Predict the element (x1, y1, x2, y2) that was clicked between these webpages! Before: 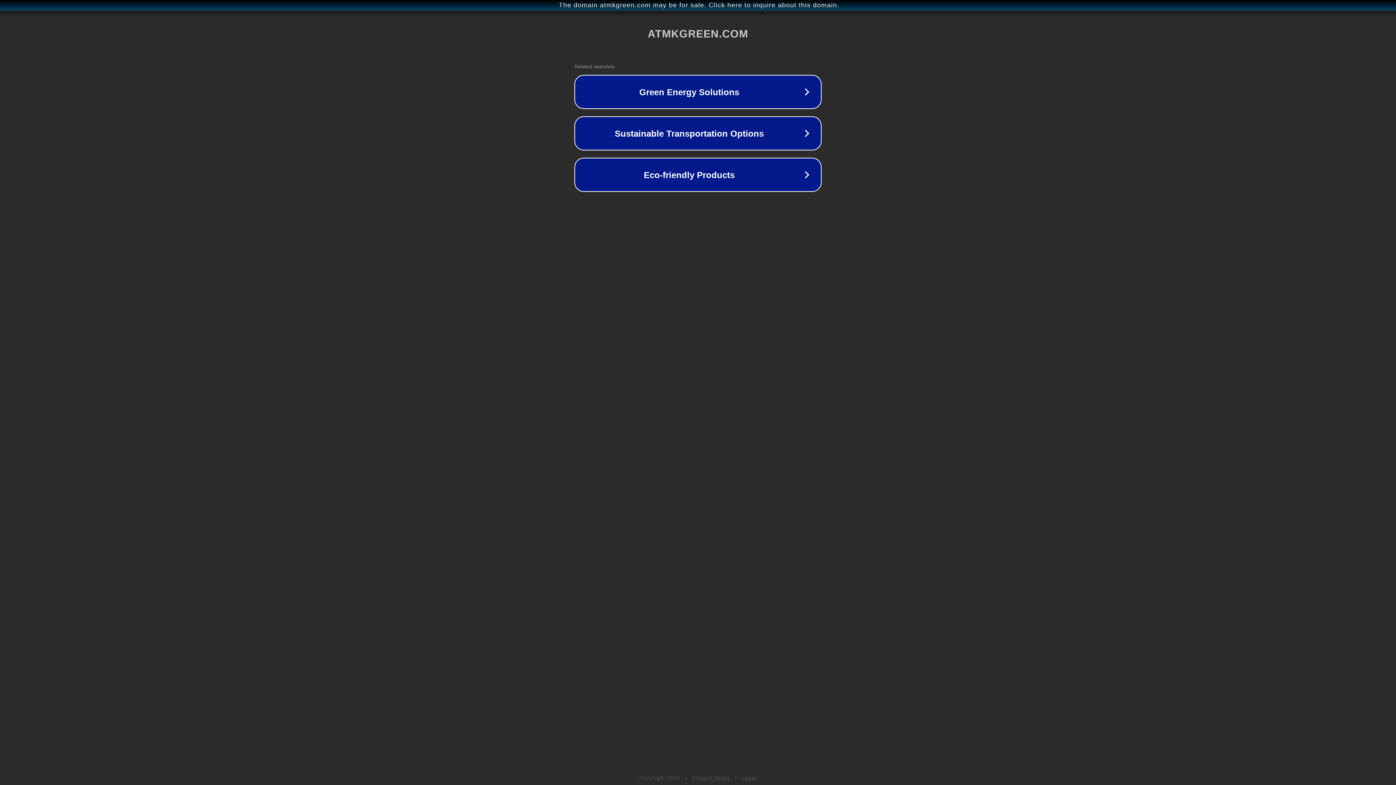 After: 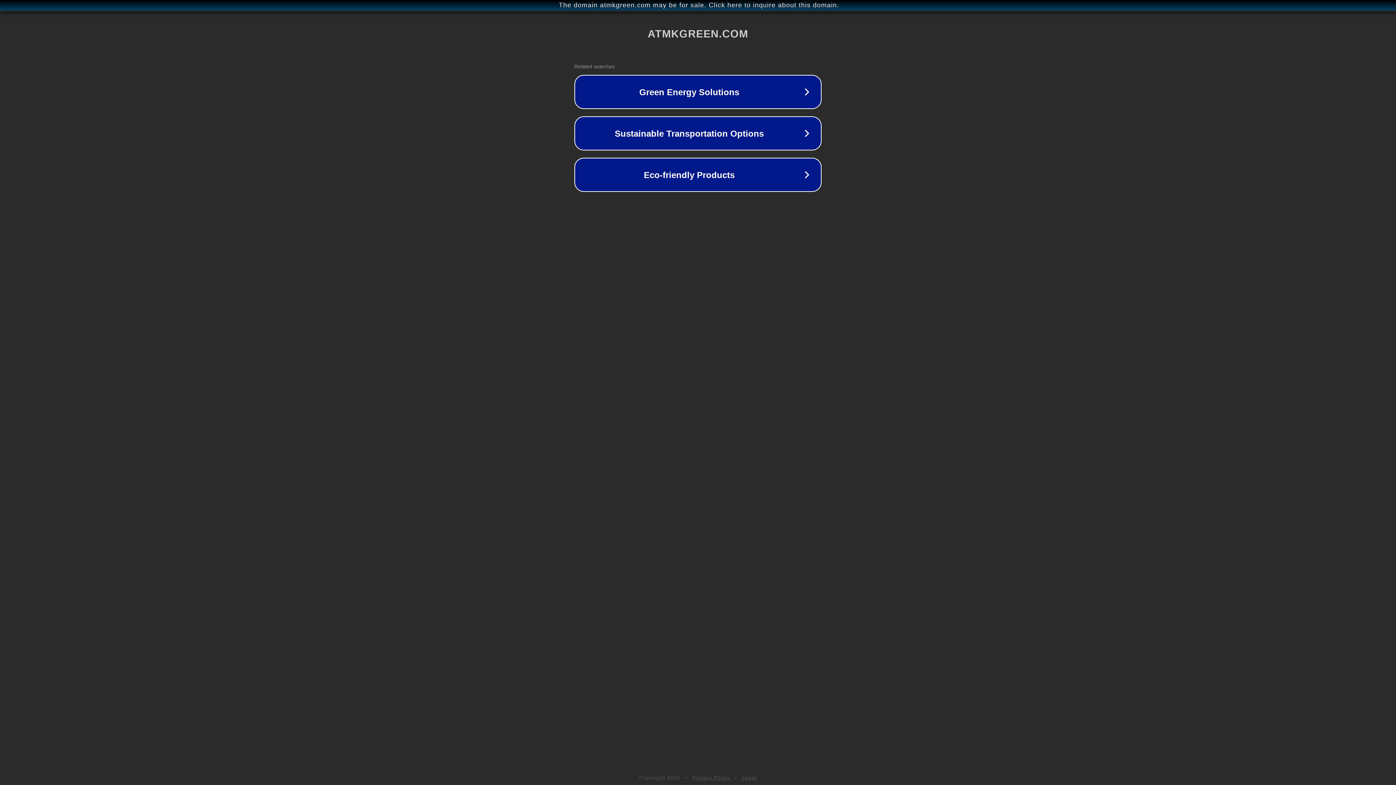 Action: bbox: (742, 775, 757, 781) label: Legal